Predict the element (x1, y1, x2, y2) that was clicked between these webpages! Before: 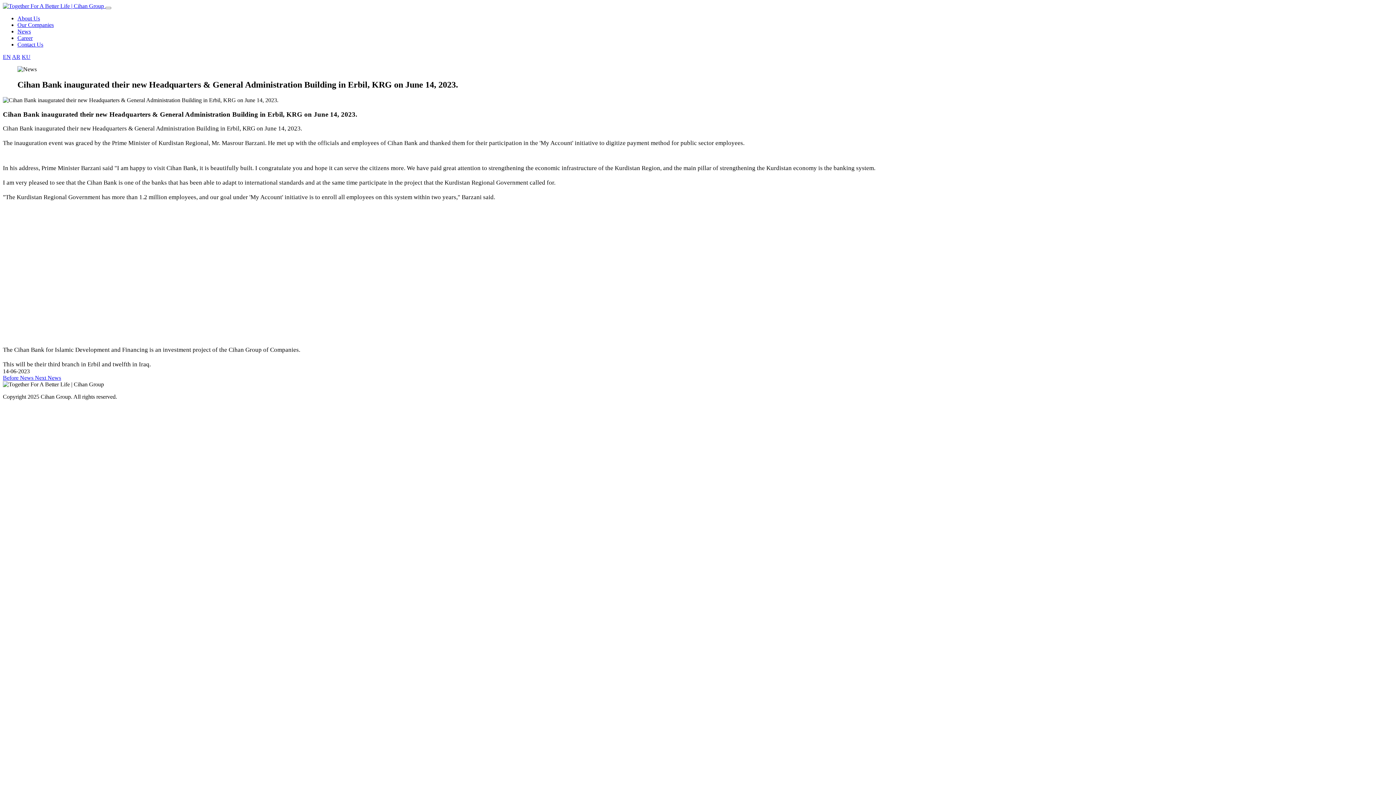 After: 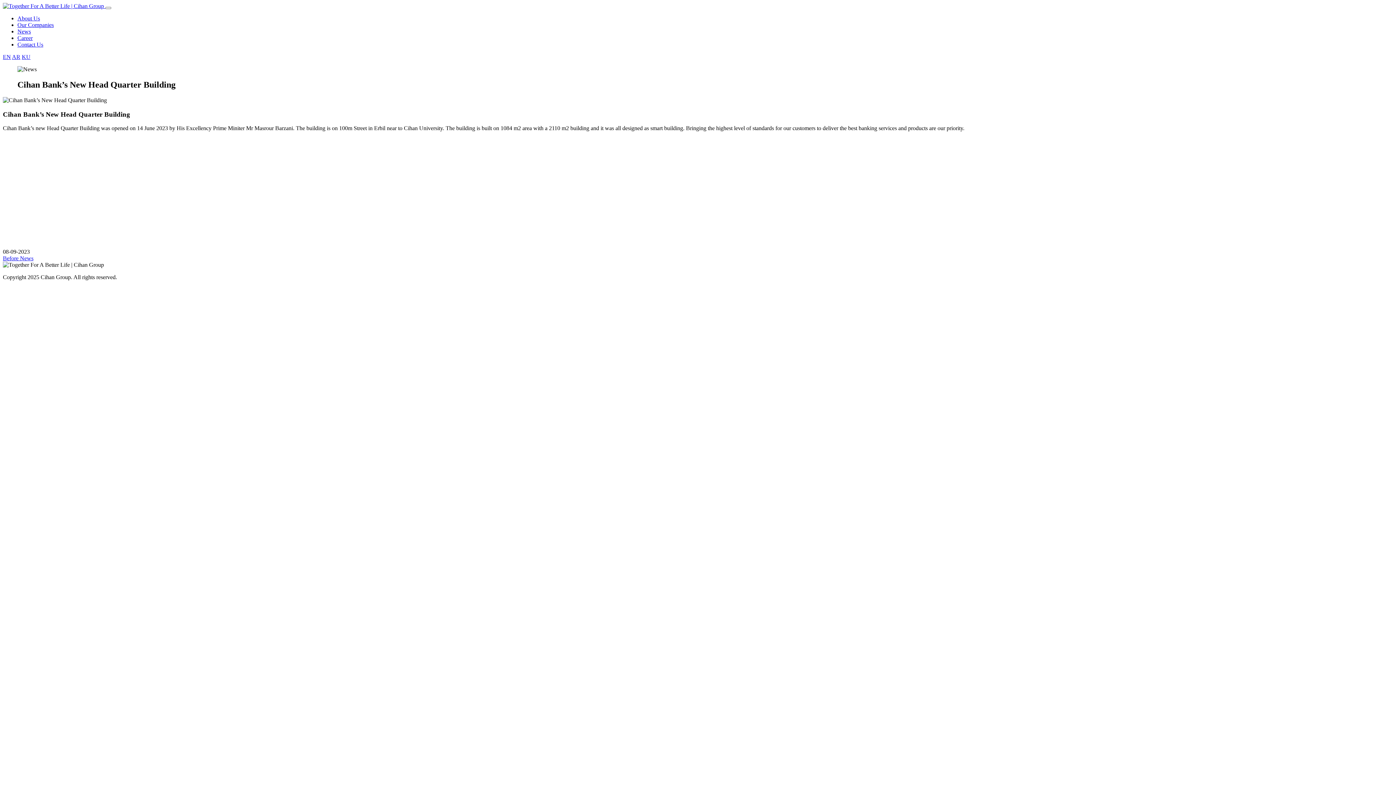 Action: label: Next News bbox: (34, 375, 61, 381)